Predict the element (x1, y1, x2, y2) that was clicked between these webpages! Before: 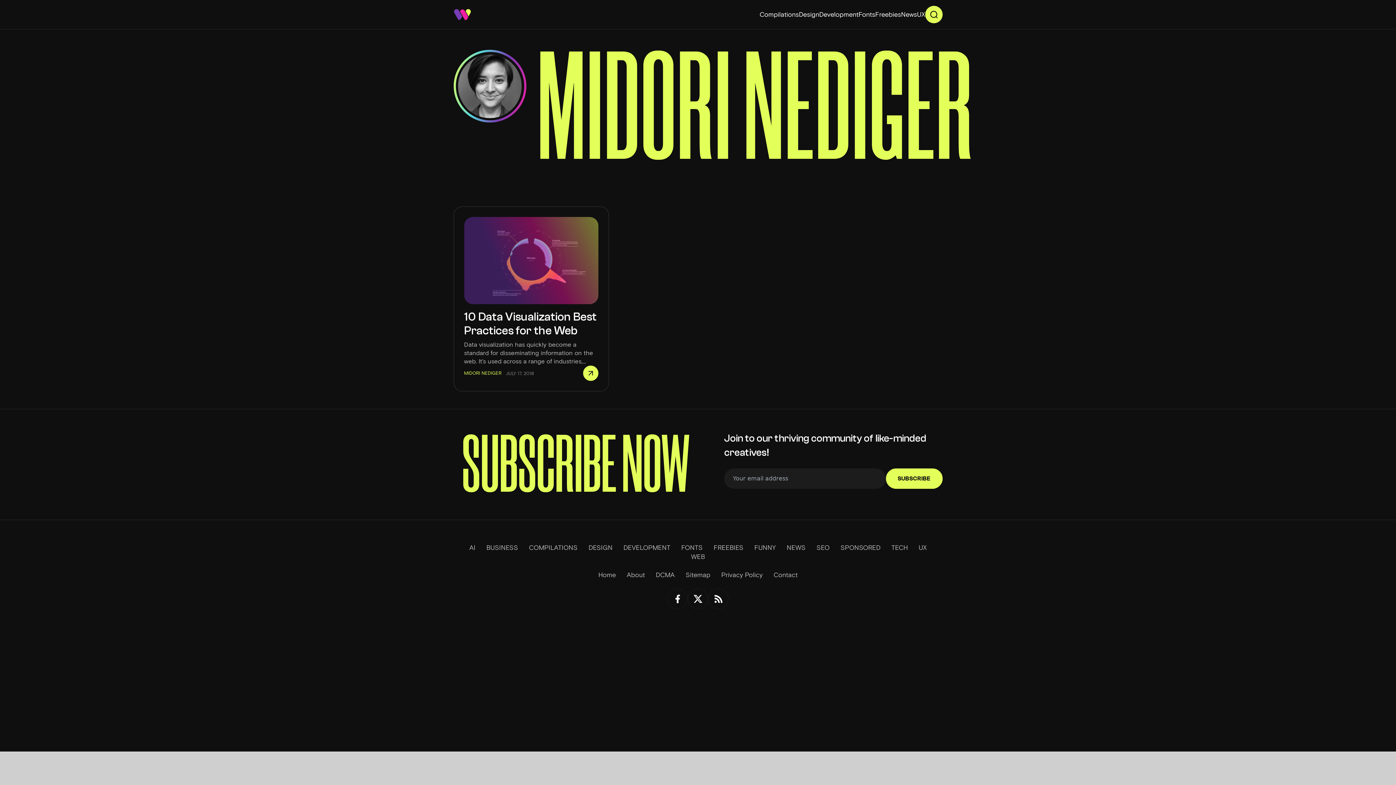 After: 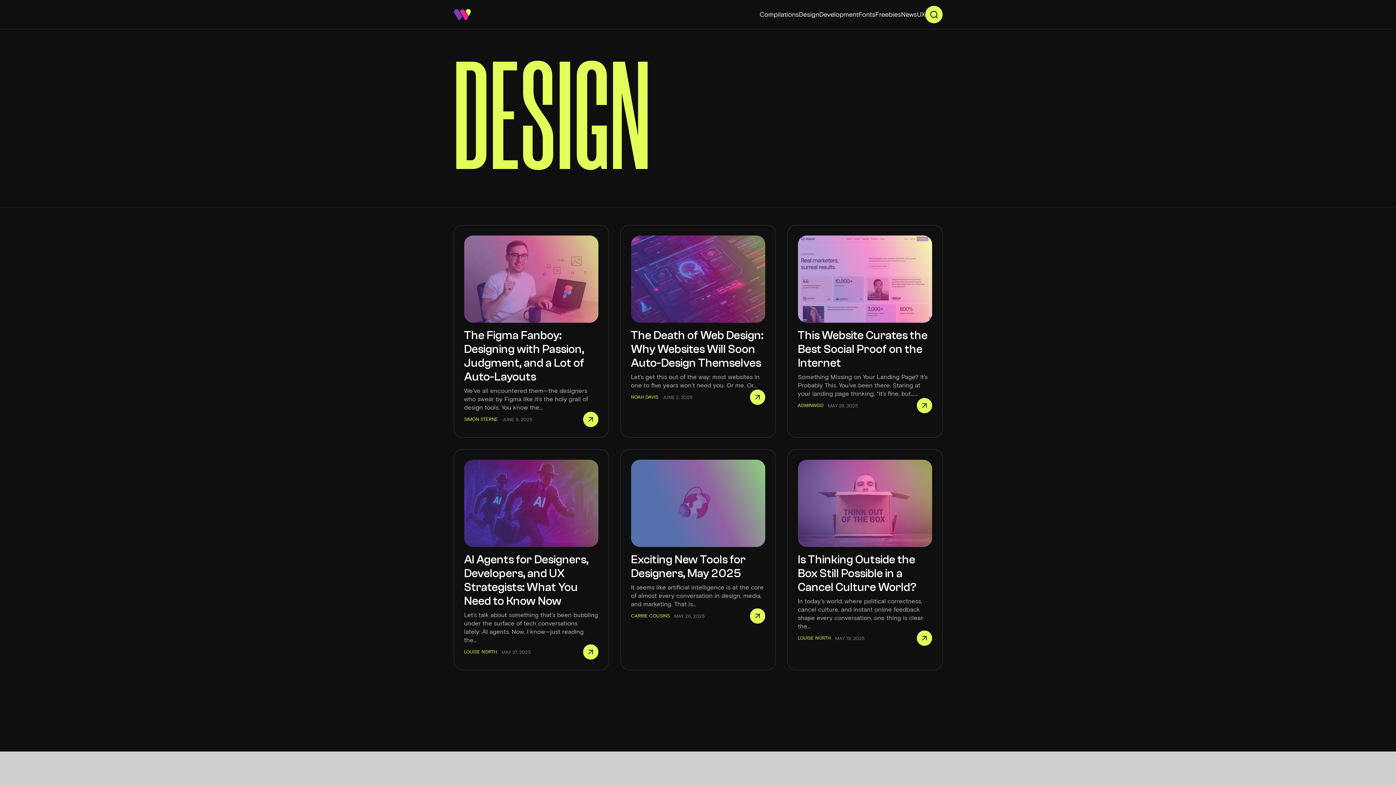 Action: label: Design bbox: (799, 6, 819, 22)